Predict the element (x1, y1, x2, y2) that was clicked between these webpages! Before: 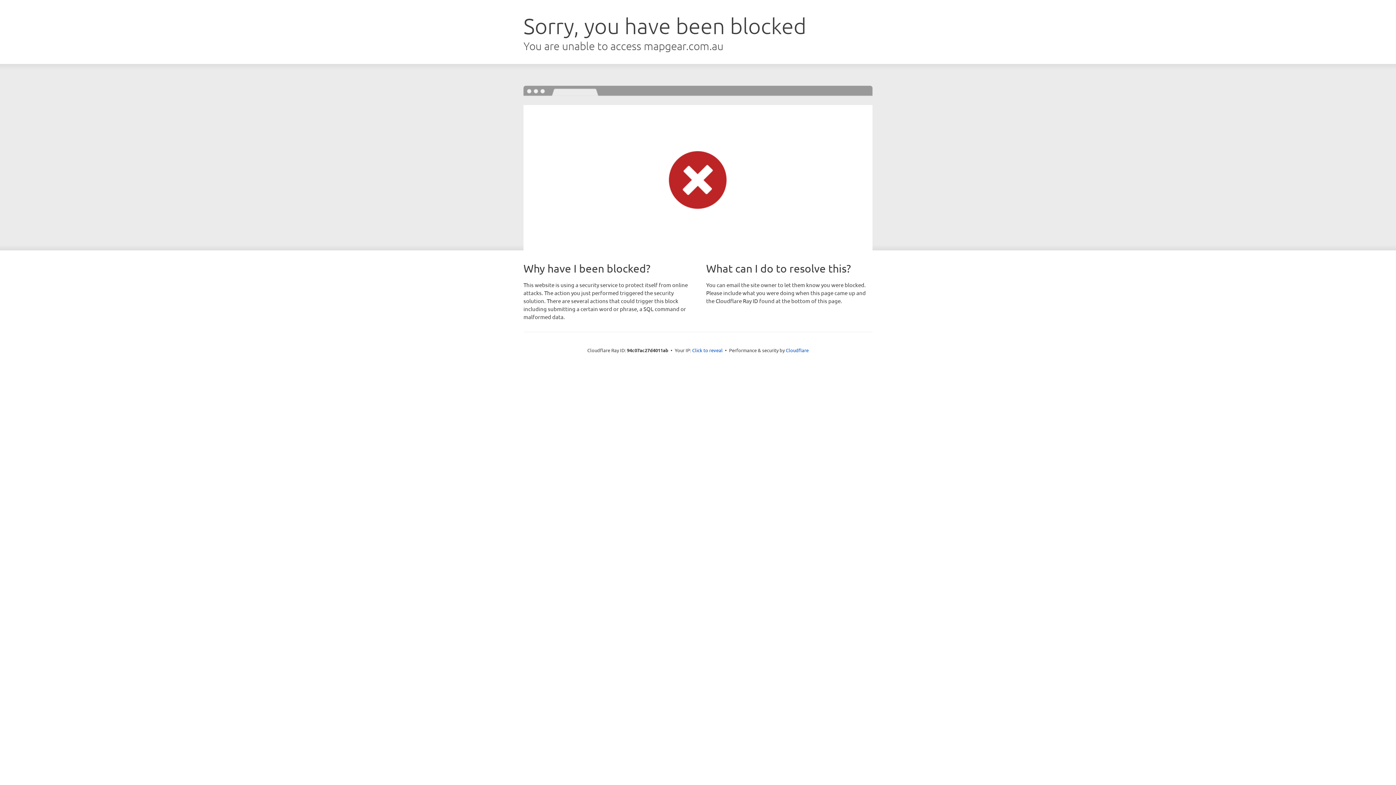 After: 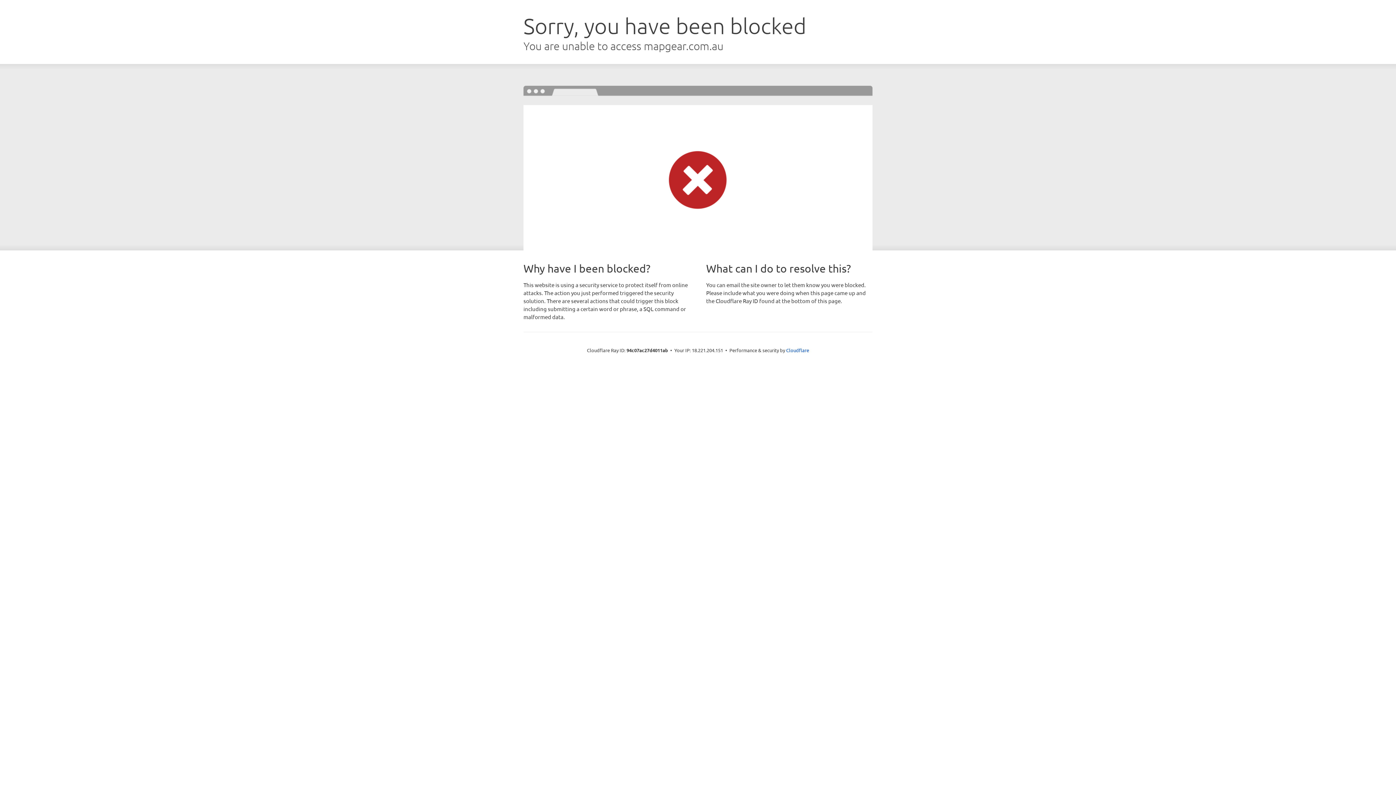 Action: bbox: (692, 346, 722, 353) label: Click to reveal